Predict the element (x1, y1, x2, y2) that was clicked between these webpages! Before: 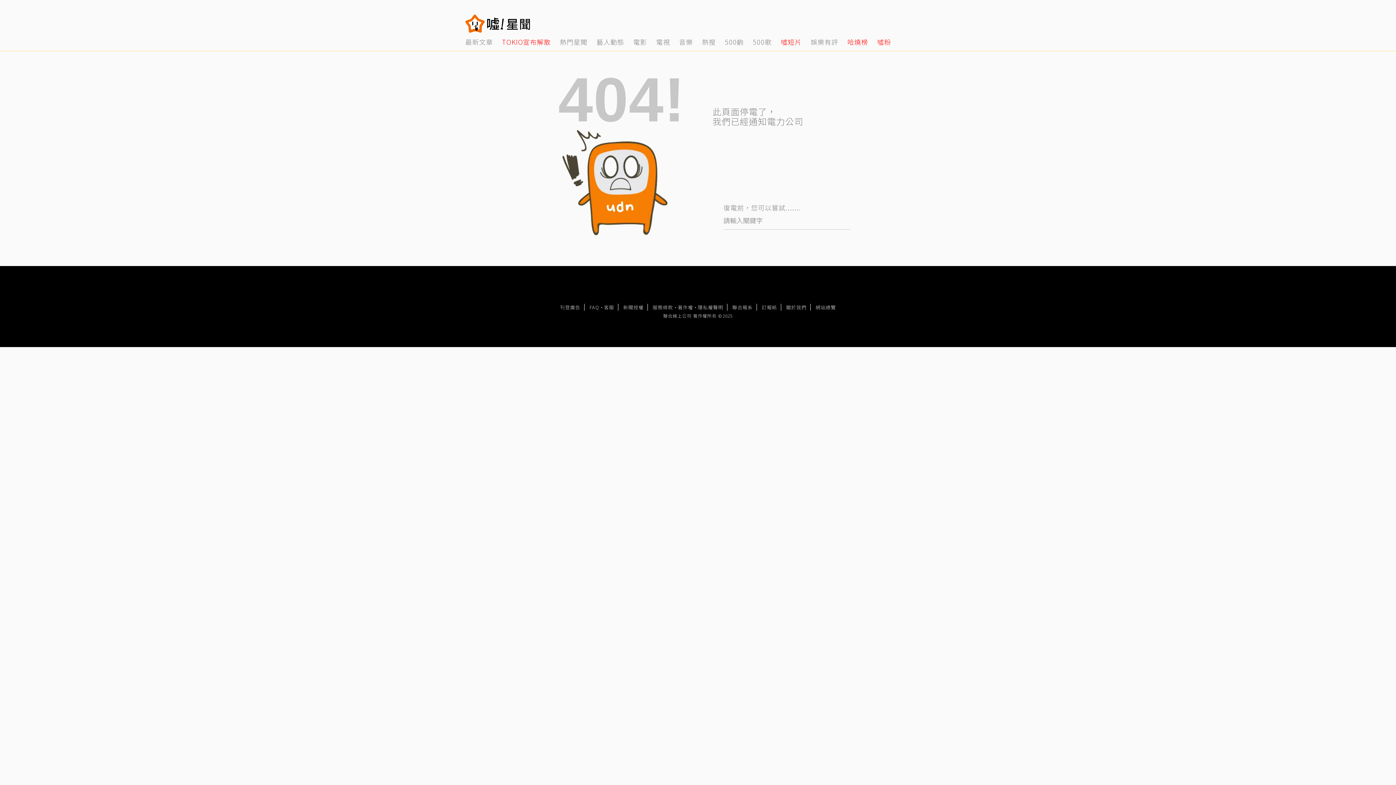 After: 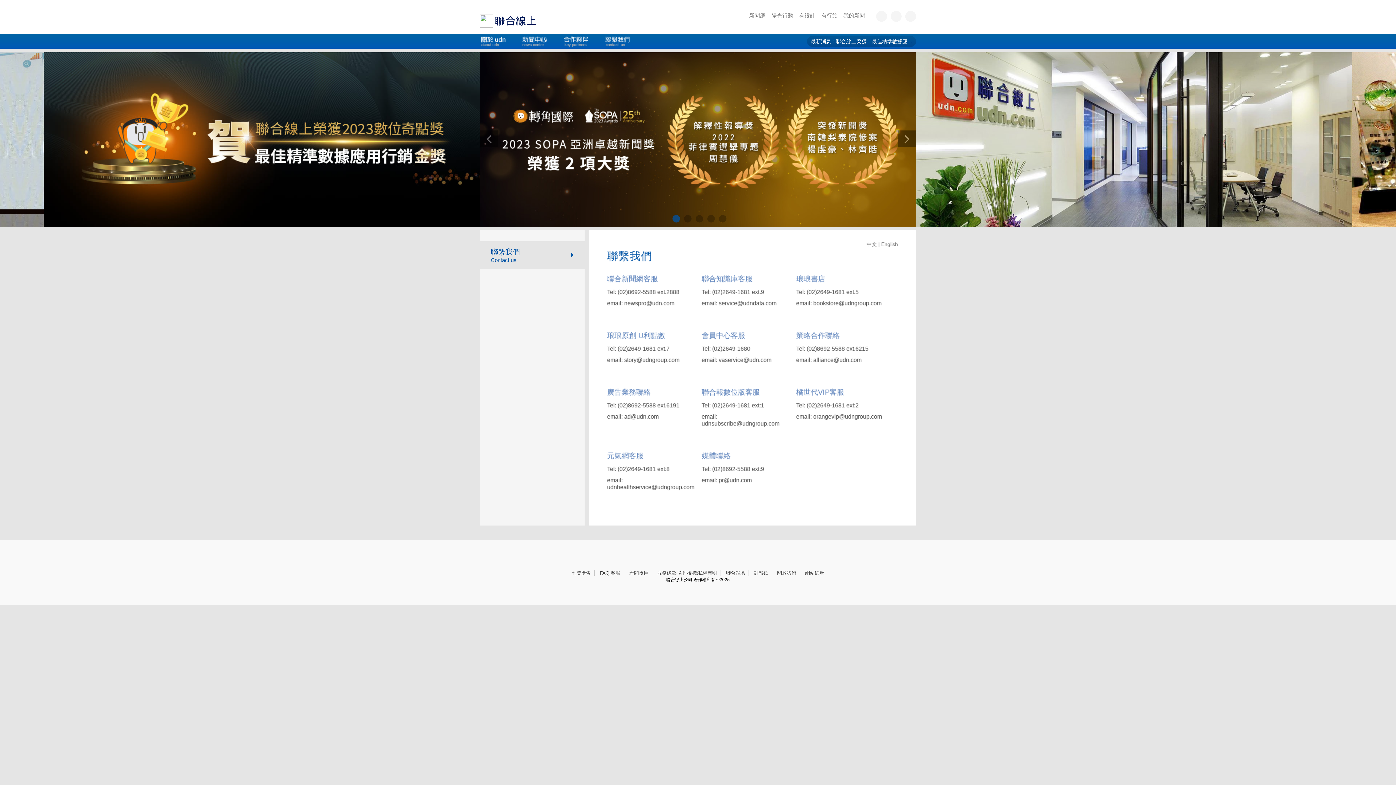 Action: bbox: (604, 304, 614, 310) label: 客服